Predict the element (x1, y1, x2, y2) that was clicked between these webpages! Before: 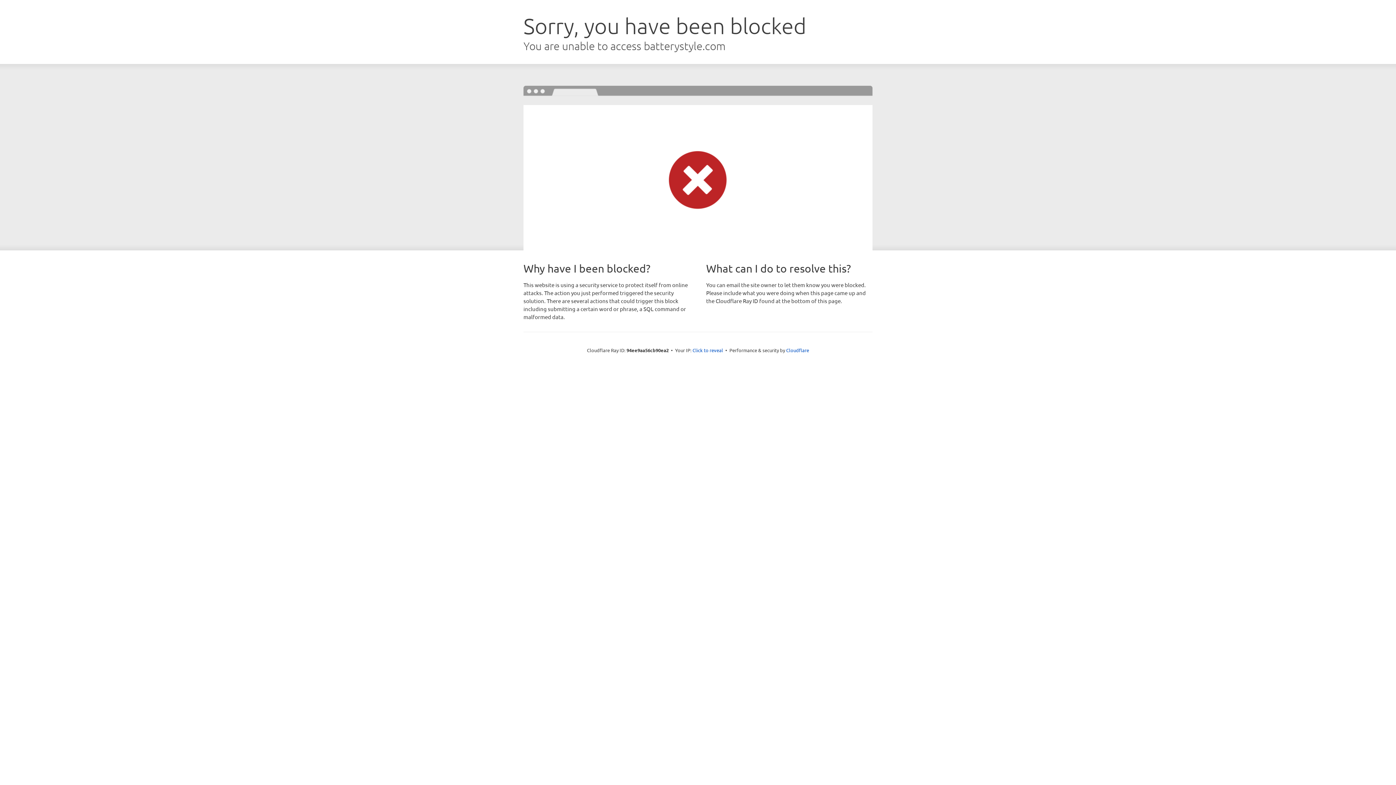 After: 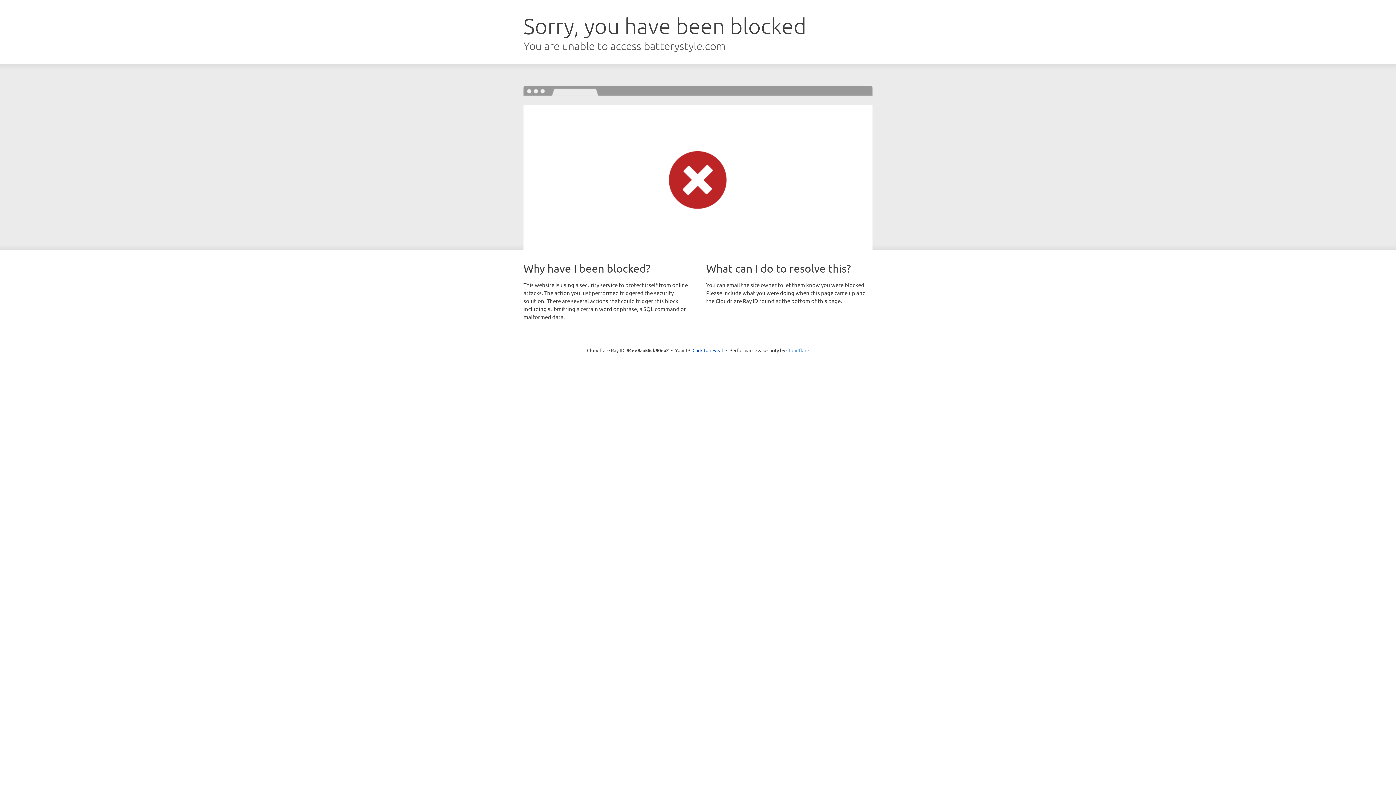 Action: label: Cloudflare bbox: (786, 347, 809, 353)